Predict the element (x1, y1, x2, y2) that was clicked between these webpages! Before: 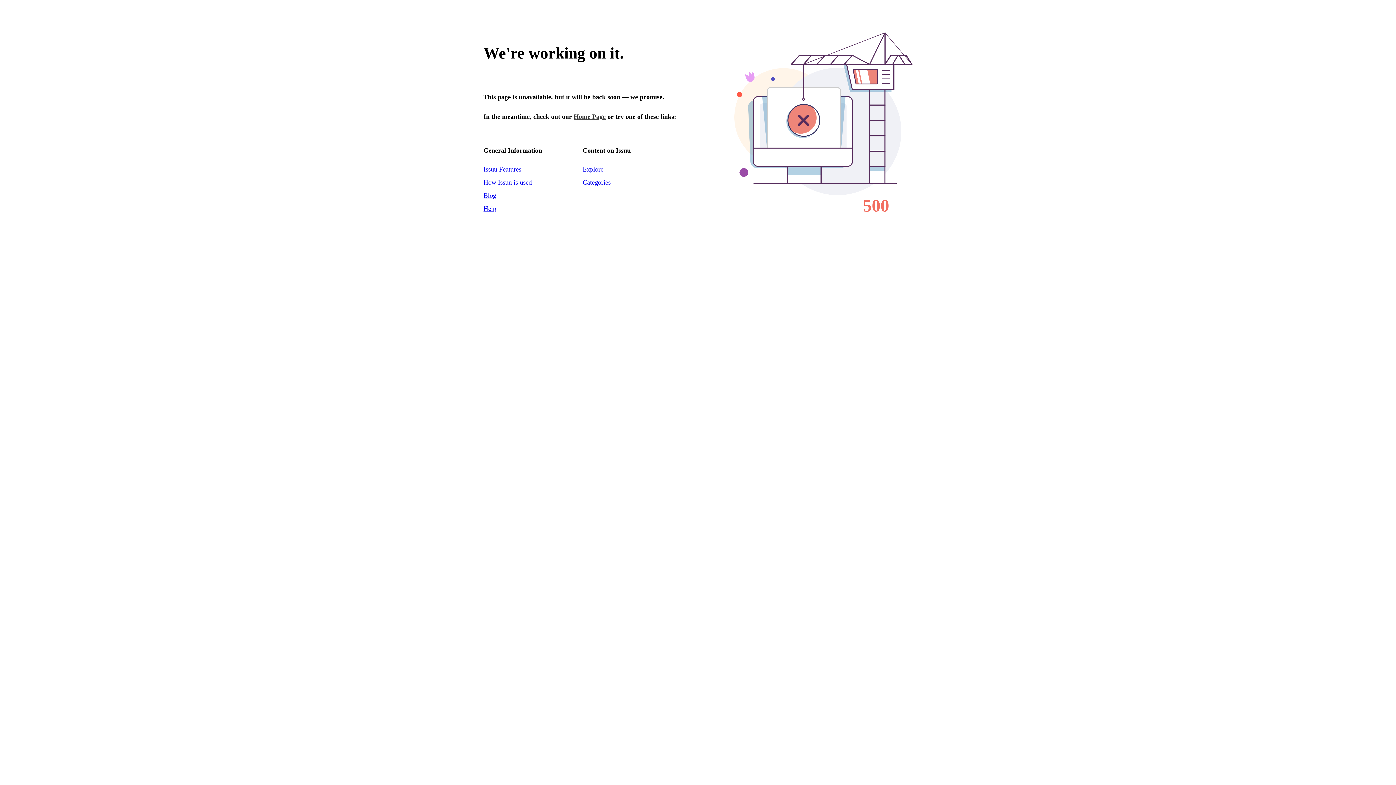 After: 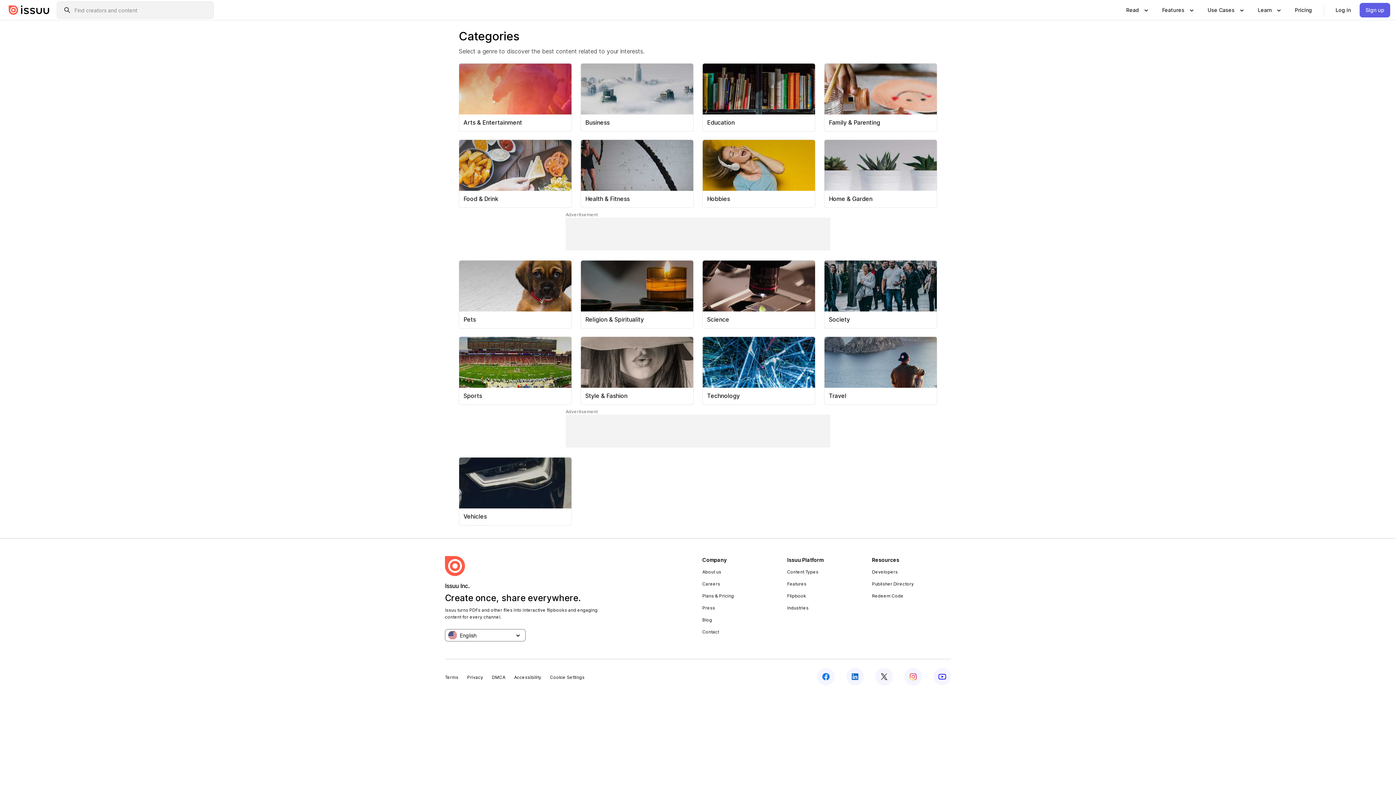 Action: bbox: (582, 165, 603, 173) label: Explore